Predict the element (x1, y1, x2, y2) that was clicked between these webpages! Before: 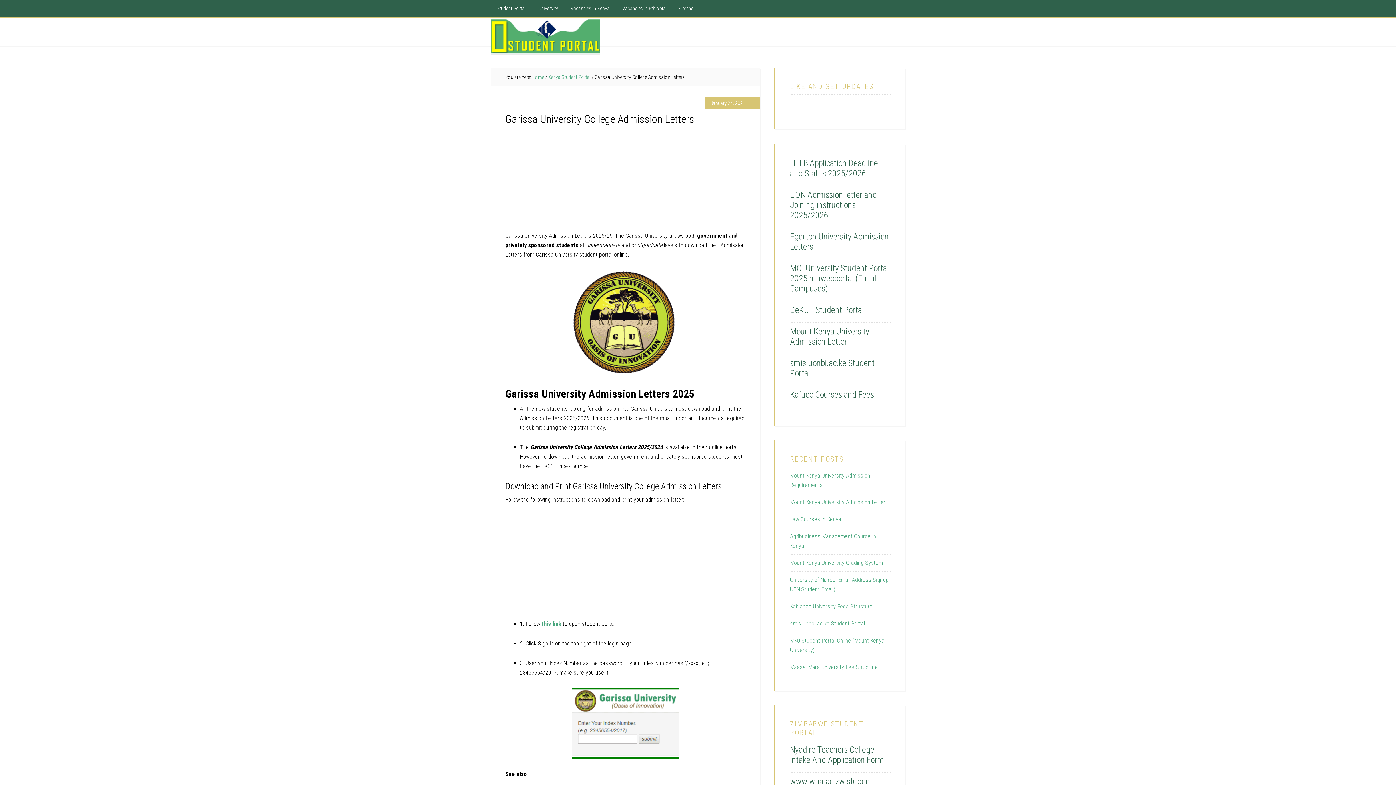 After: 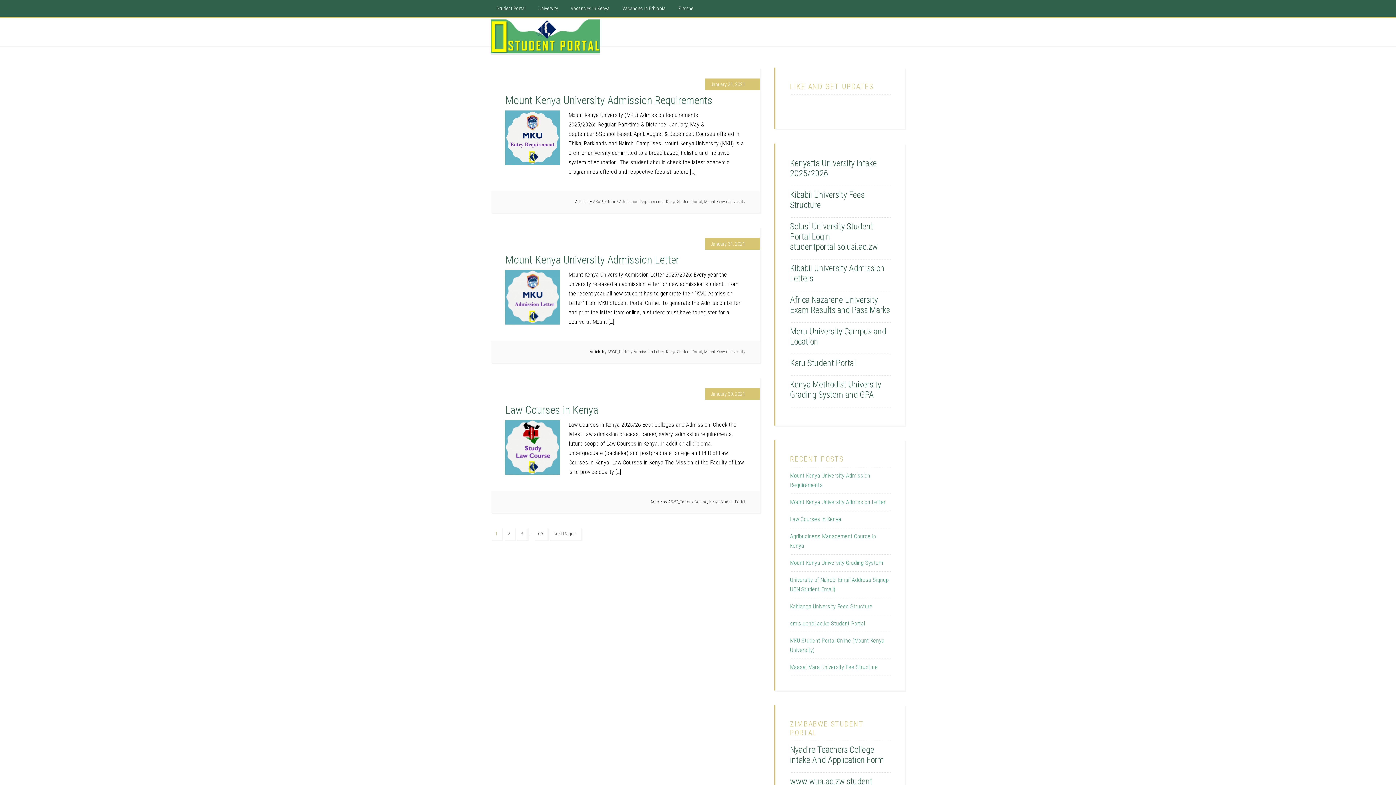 Action: bbox: (548, 74, 590, 80) label: Kenya Student Portal